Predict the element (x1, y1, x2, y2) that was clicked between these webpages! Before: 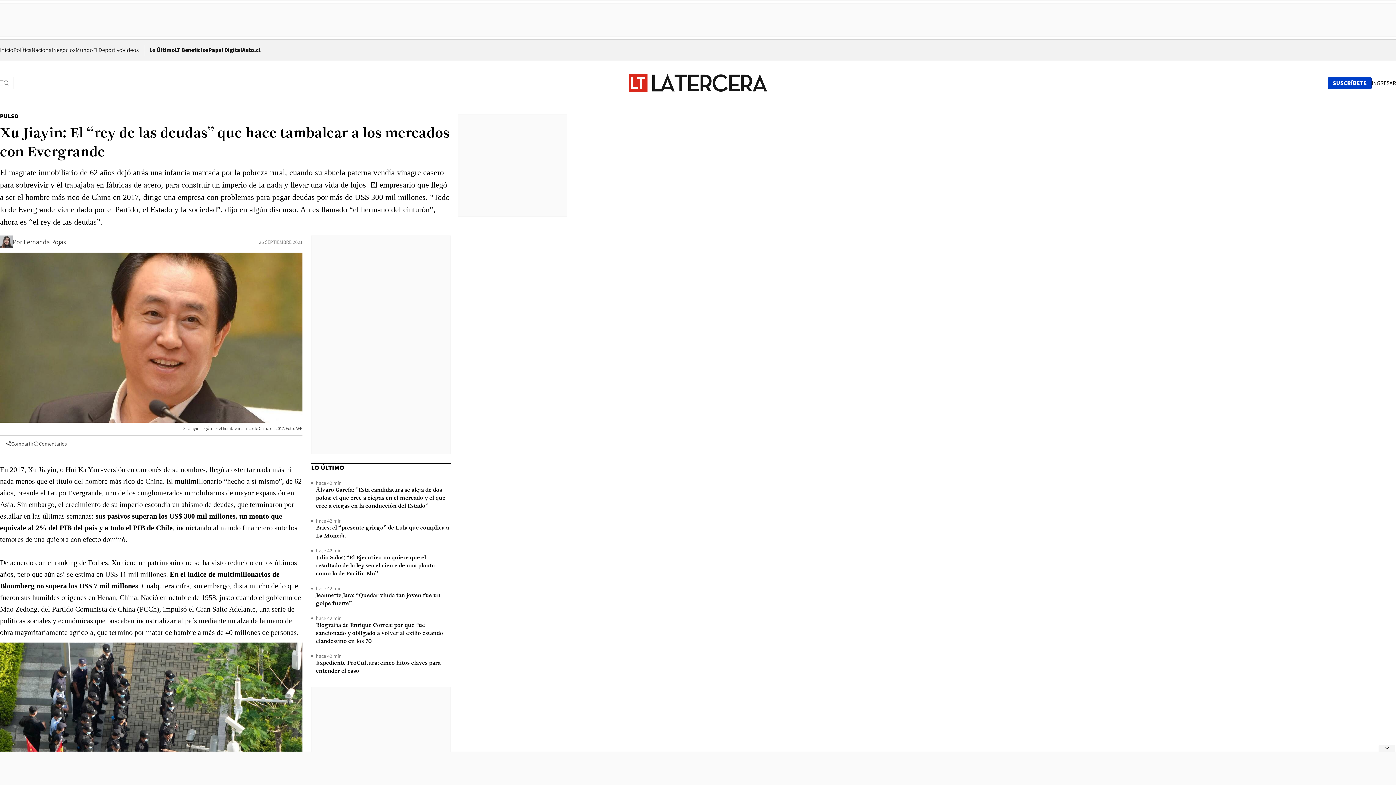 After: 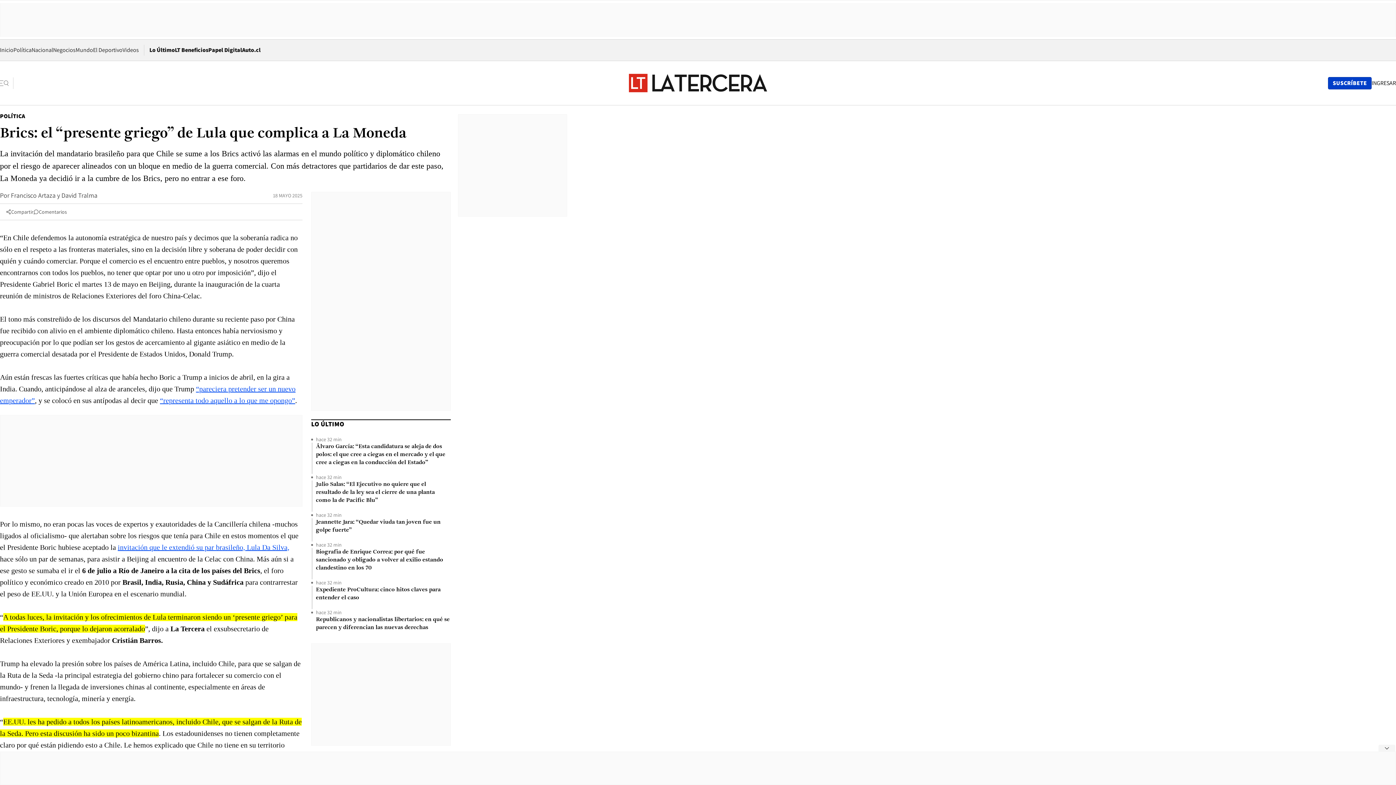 Action: bbox: (316, 524, 450, 540) label: Brics: el “presente griego” de Lula que complica a La Moneda